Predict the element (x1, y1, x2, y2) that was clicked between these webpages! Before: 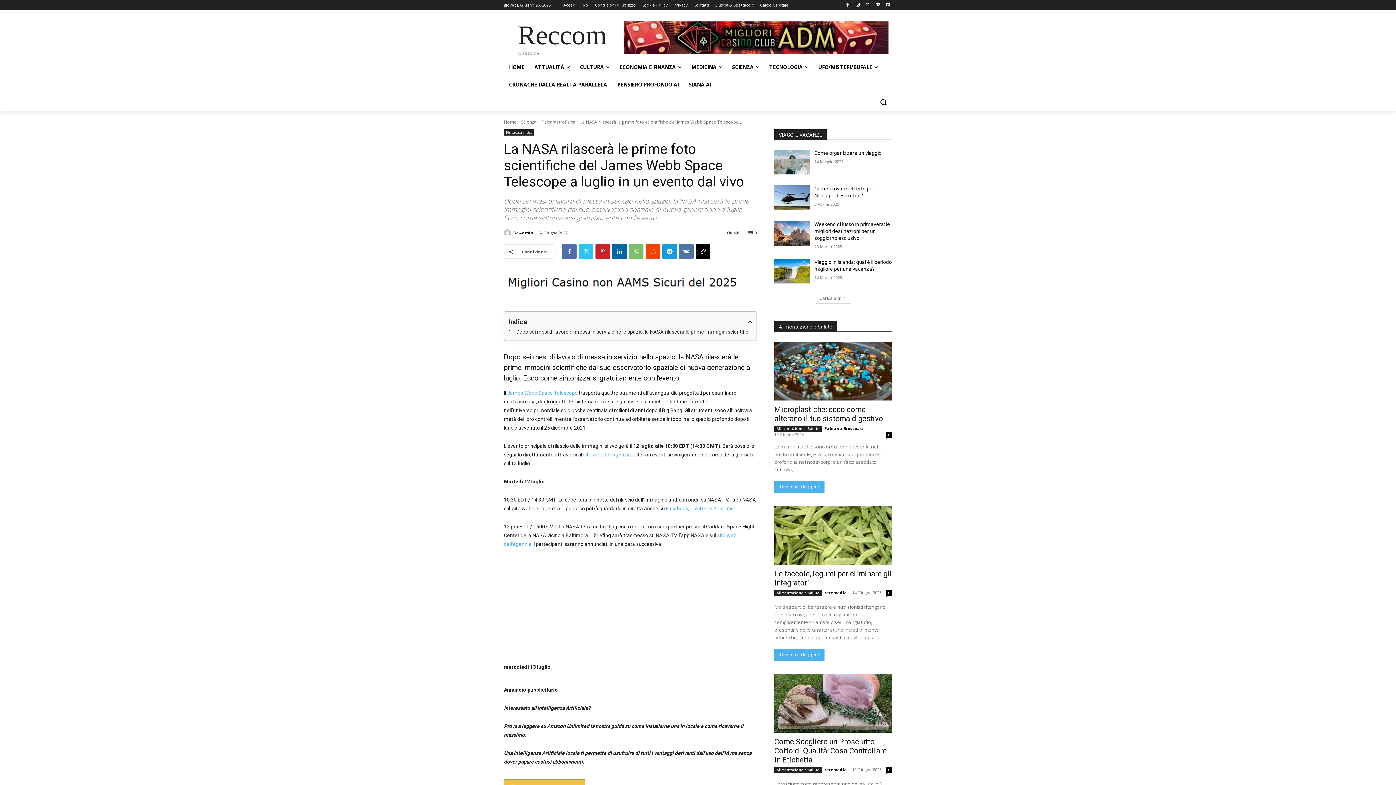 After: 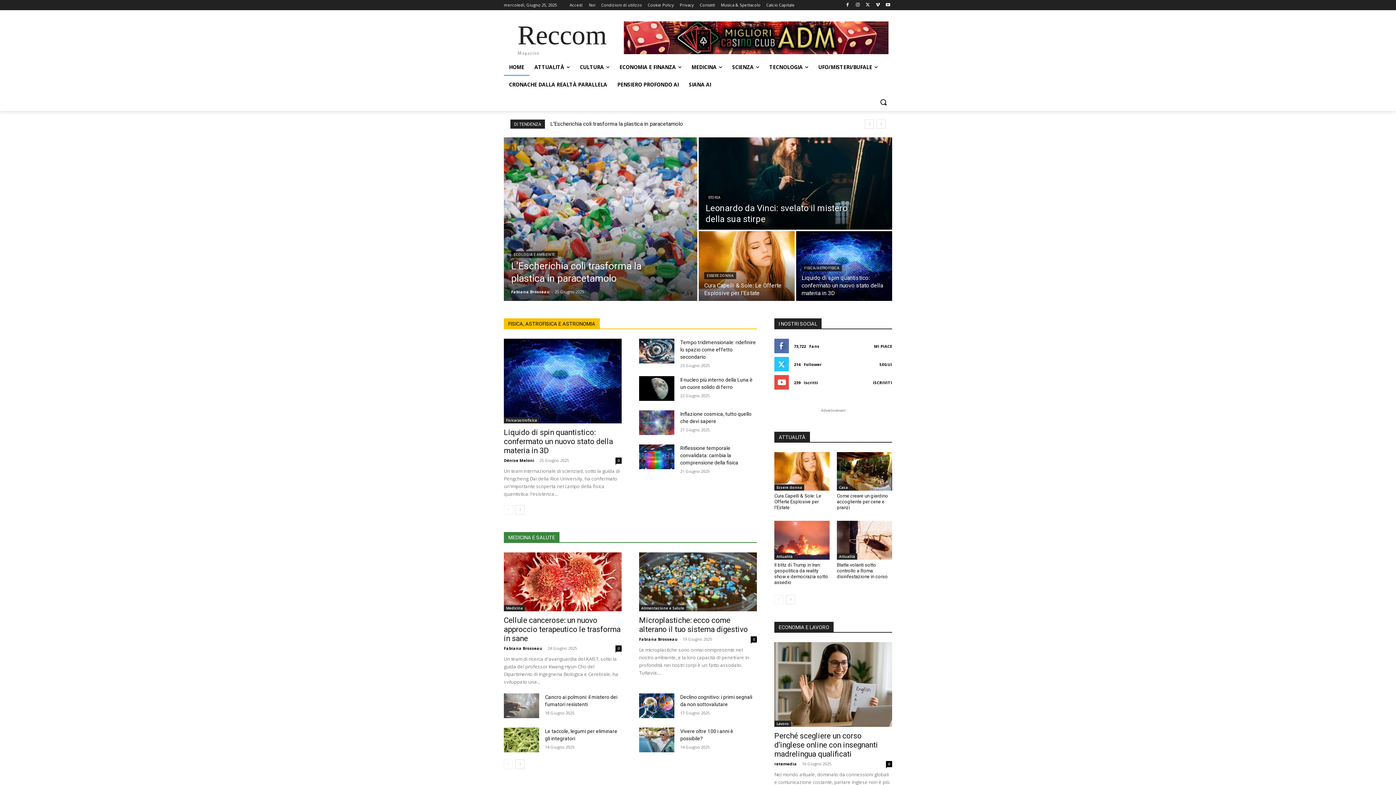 Action: label: Home bbox: (504, 118, 516, 125)